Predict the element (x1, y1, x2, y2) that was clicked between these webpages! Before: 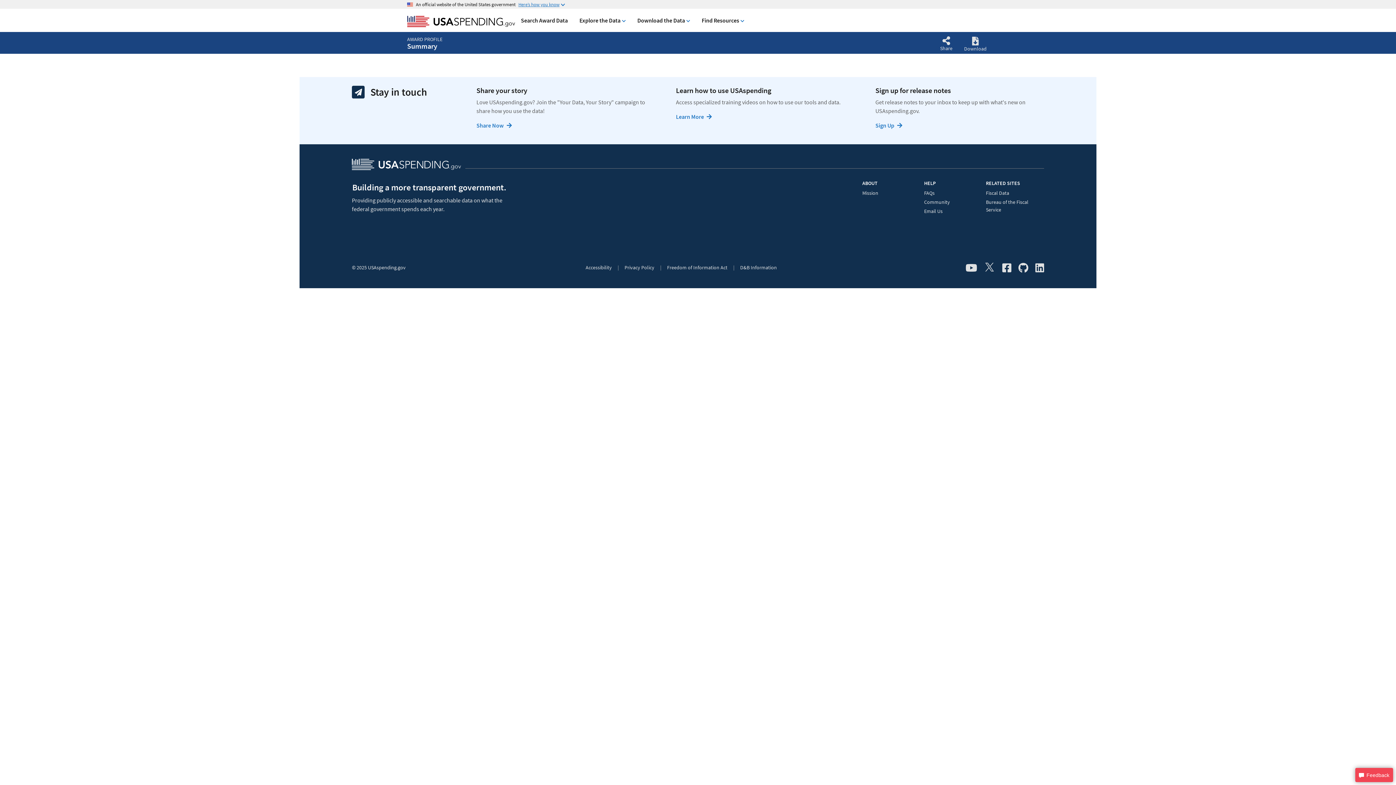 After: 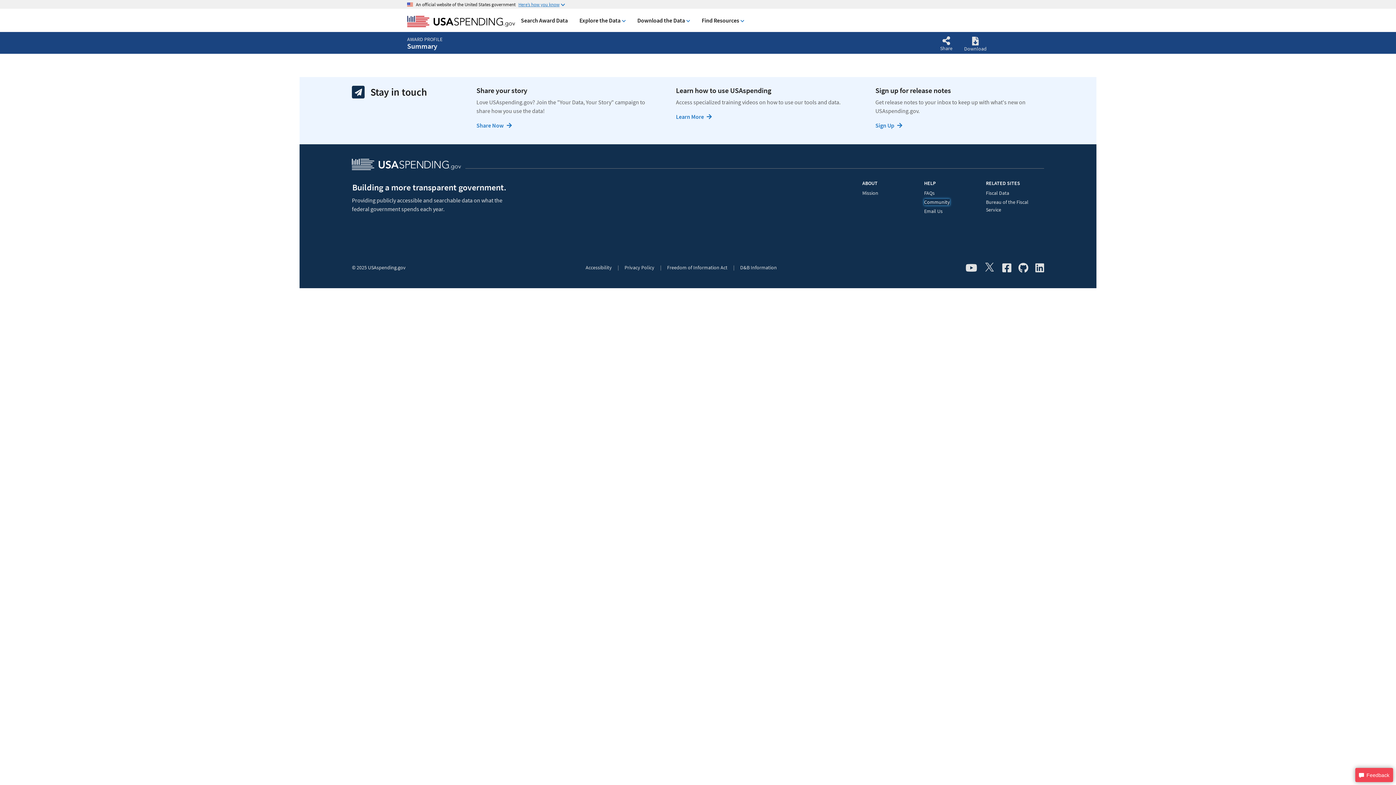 Action: bbox: (924, 198, 950, 205) label: Community